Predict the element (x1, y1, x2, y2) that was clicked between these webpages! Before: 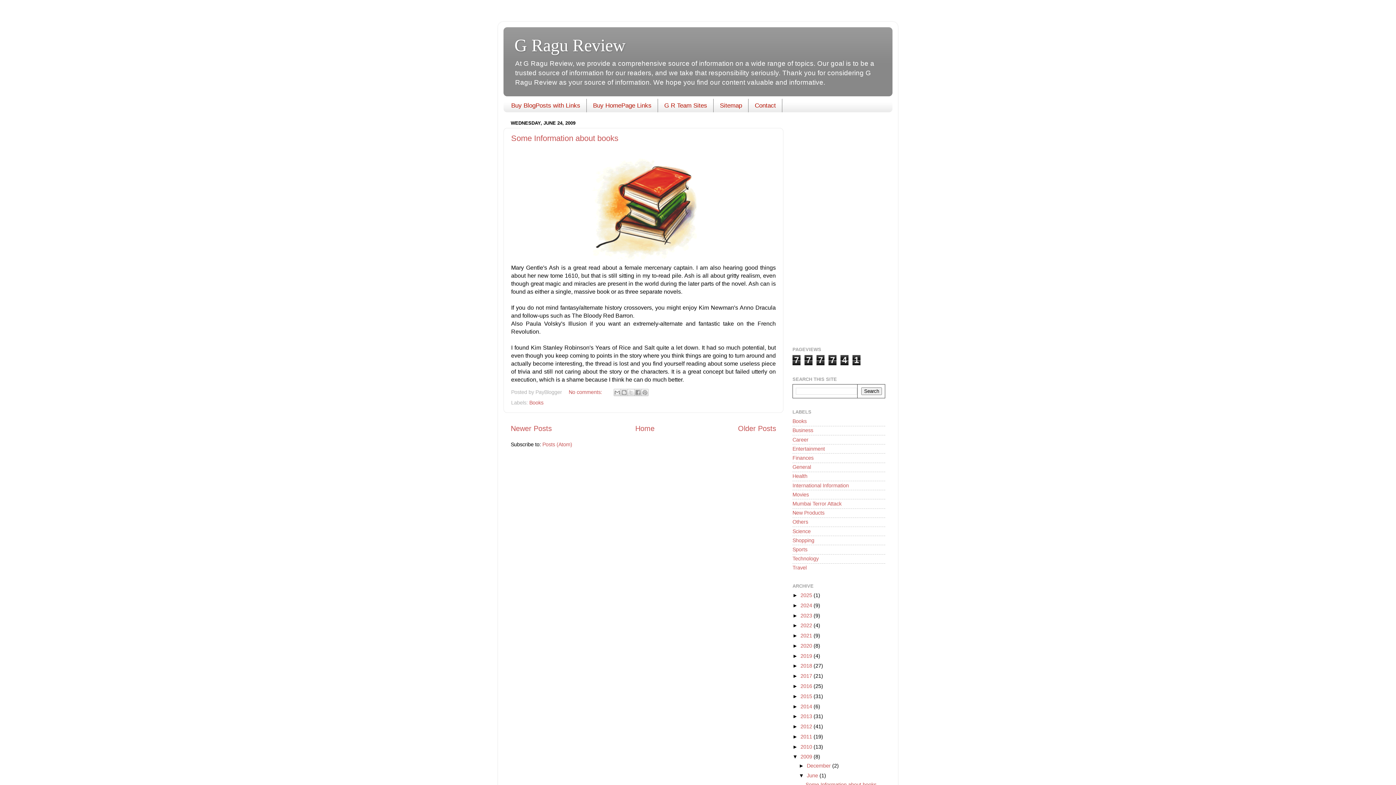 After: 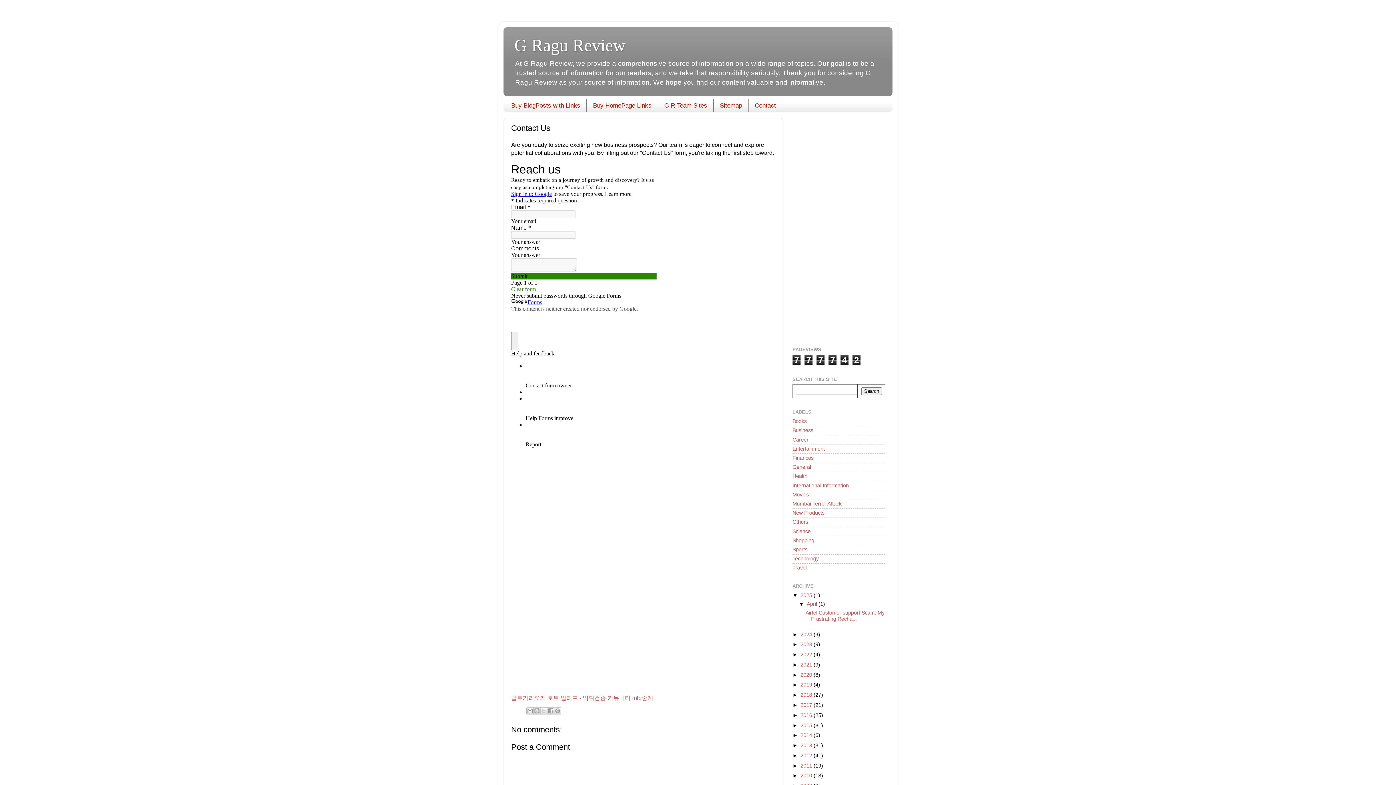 Action: label: Contact bbox: (748, 98, 782, 112)